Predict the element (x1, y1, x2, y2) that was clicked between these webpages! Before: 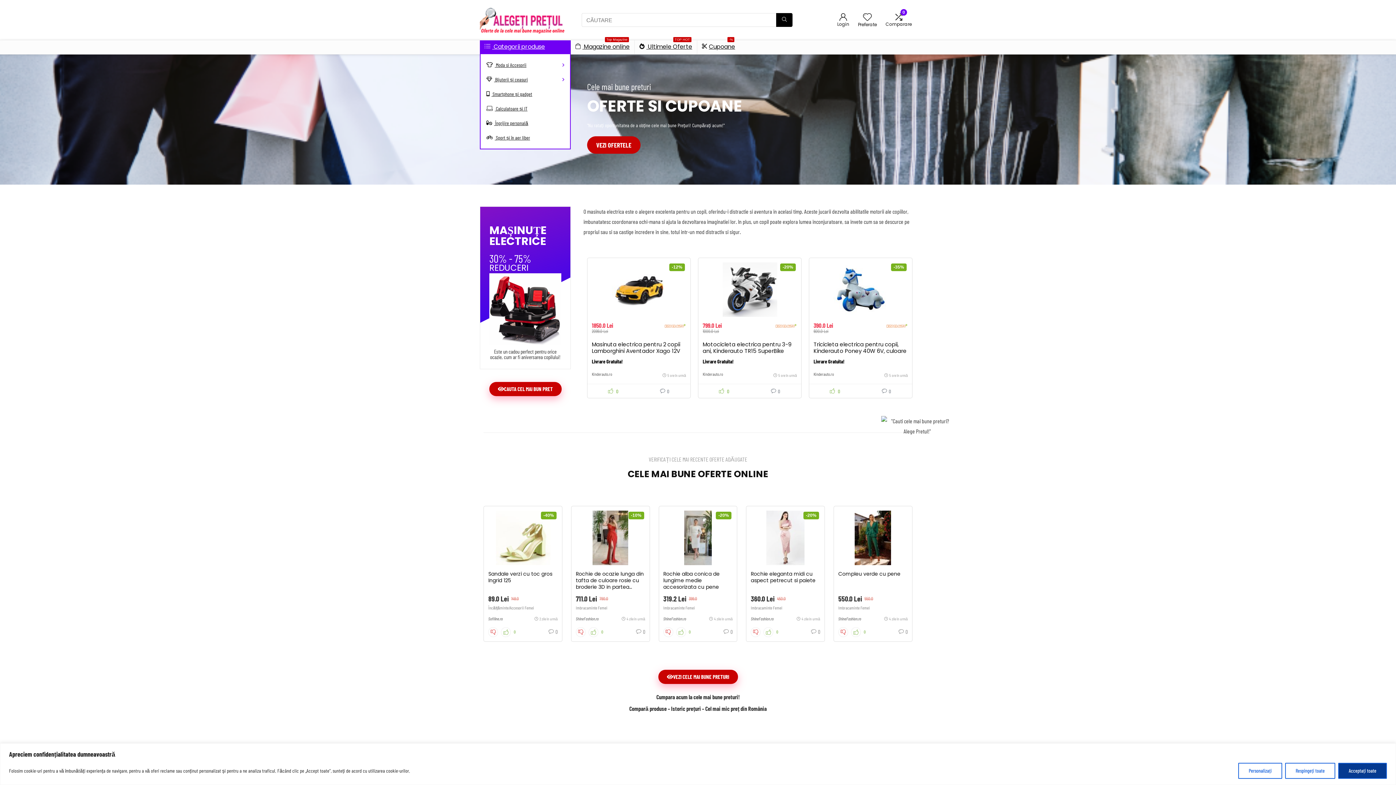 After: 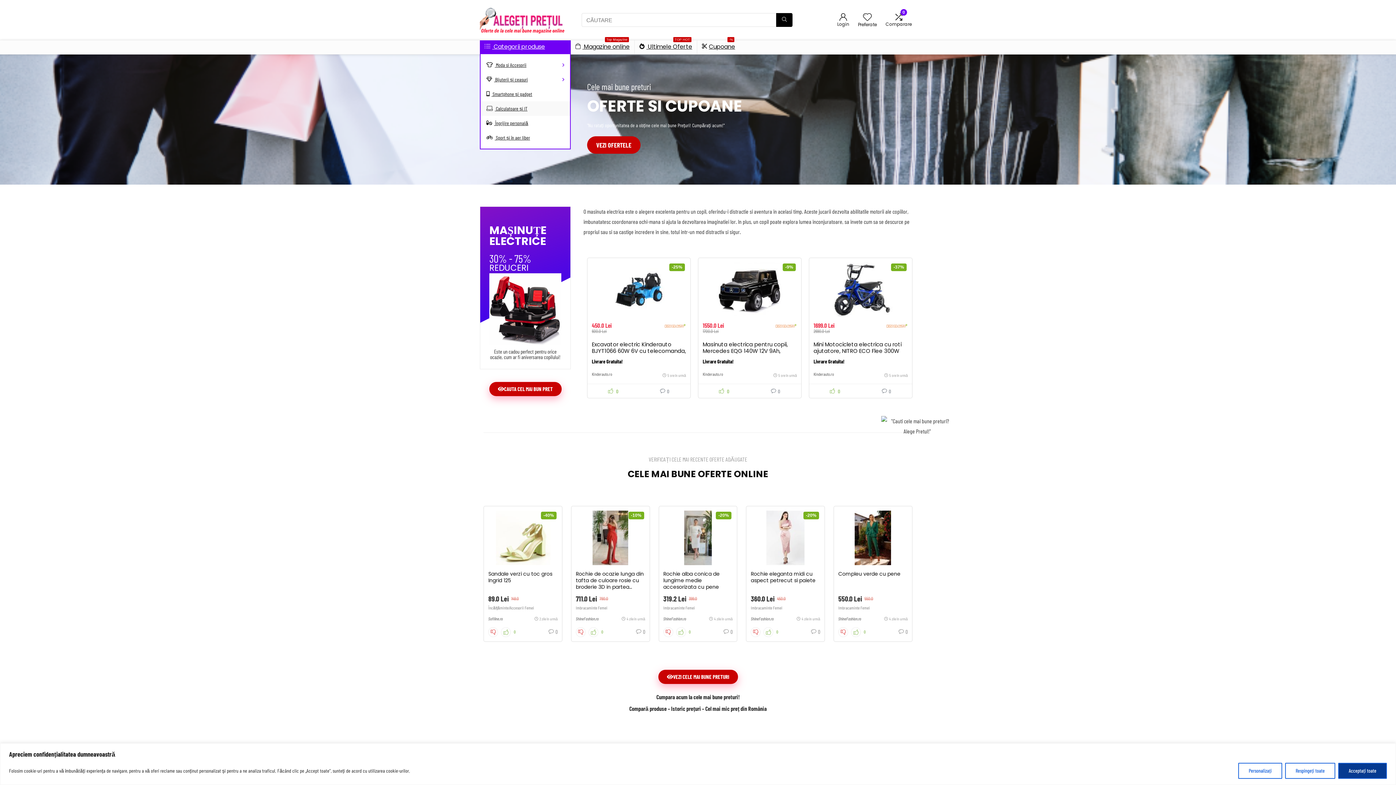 Action: bbox: (480, 101, 570, 116) label:  Calculatoare și IT